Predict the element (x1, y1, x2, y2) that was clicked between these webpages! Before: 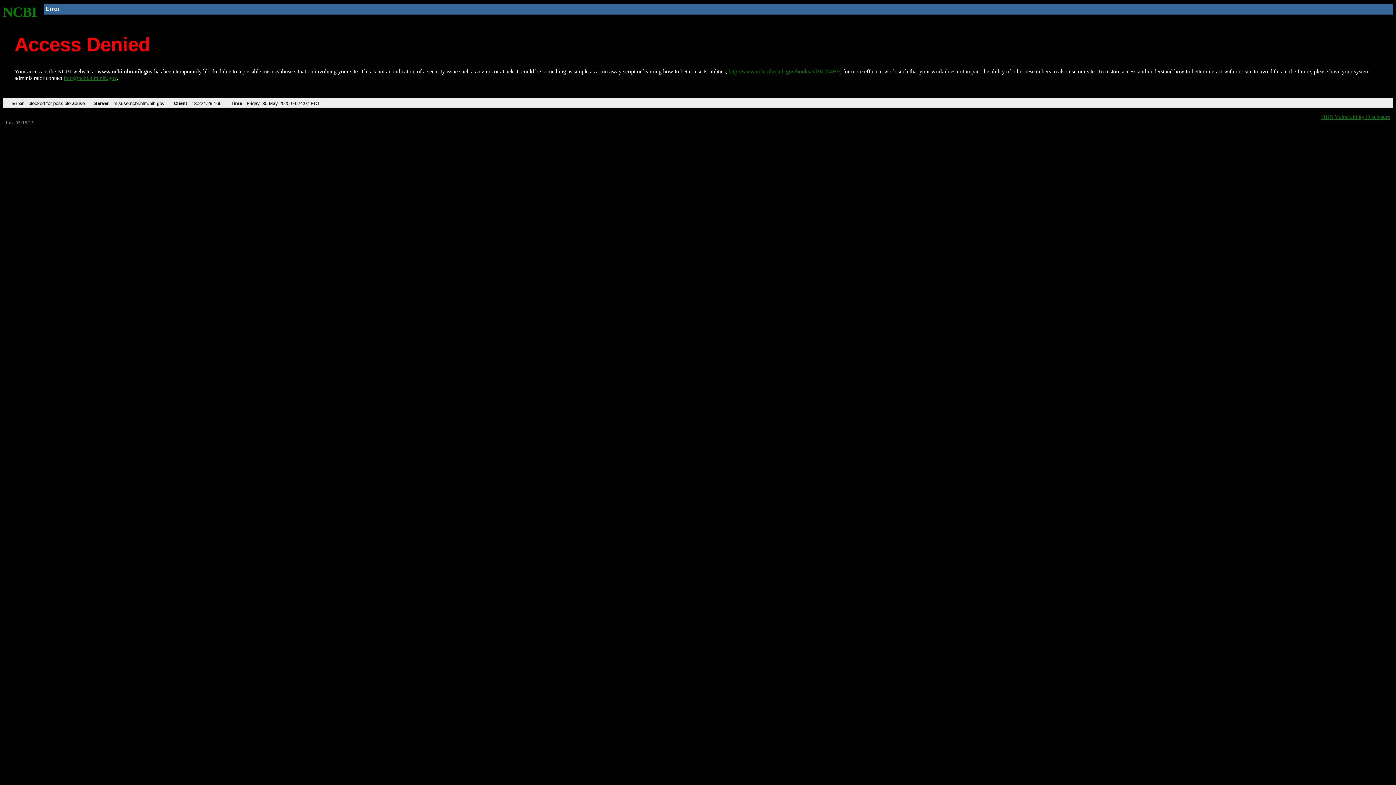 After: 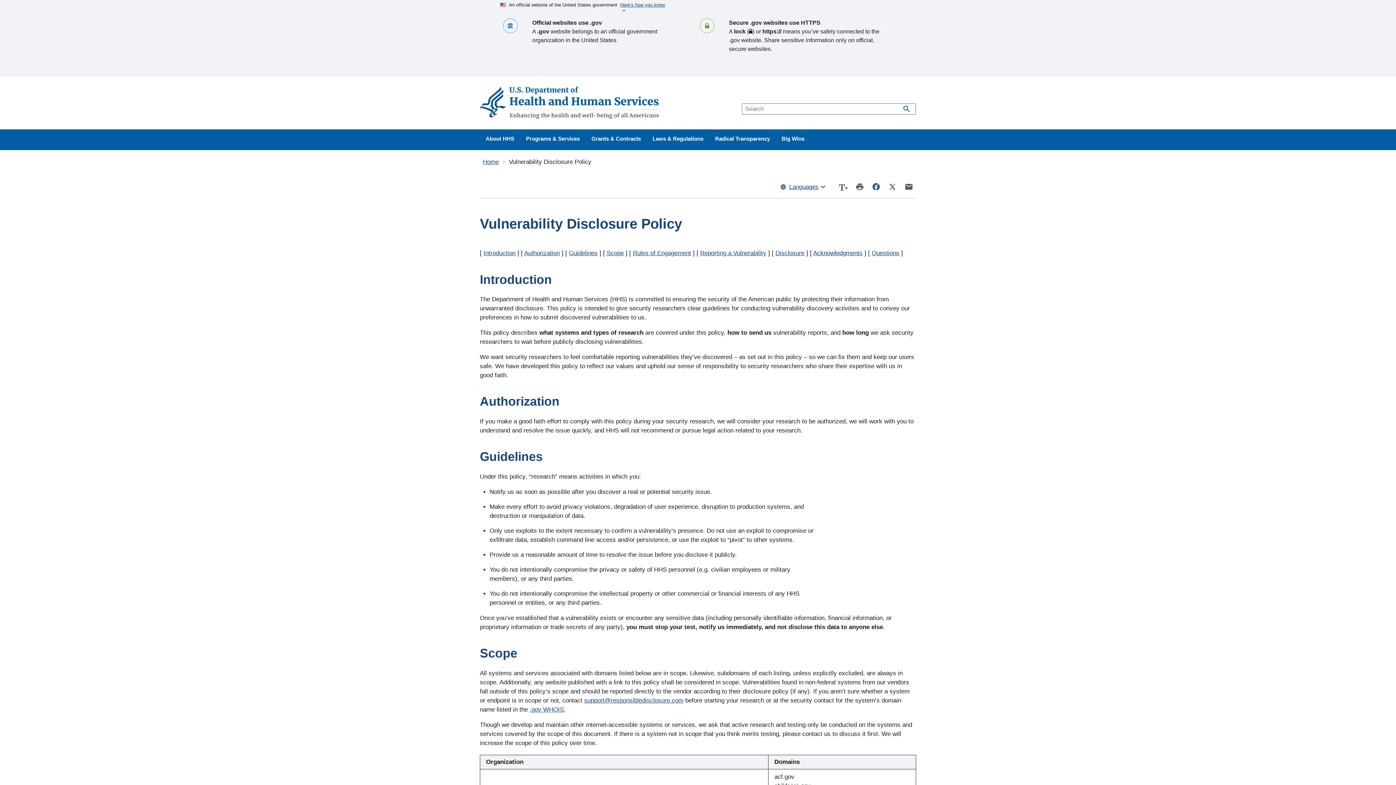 Action: bbox: (1321, 113, 1390, 119) label: HHS Vulnerability Disclosure